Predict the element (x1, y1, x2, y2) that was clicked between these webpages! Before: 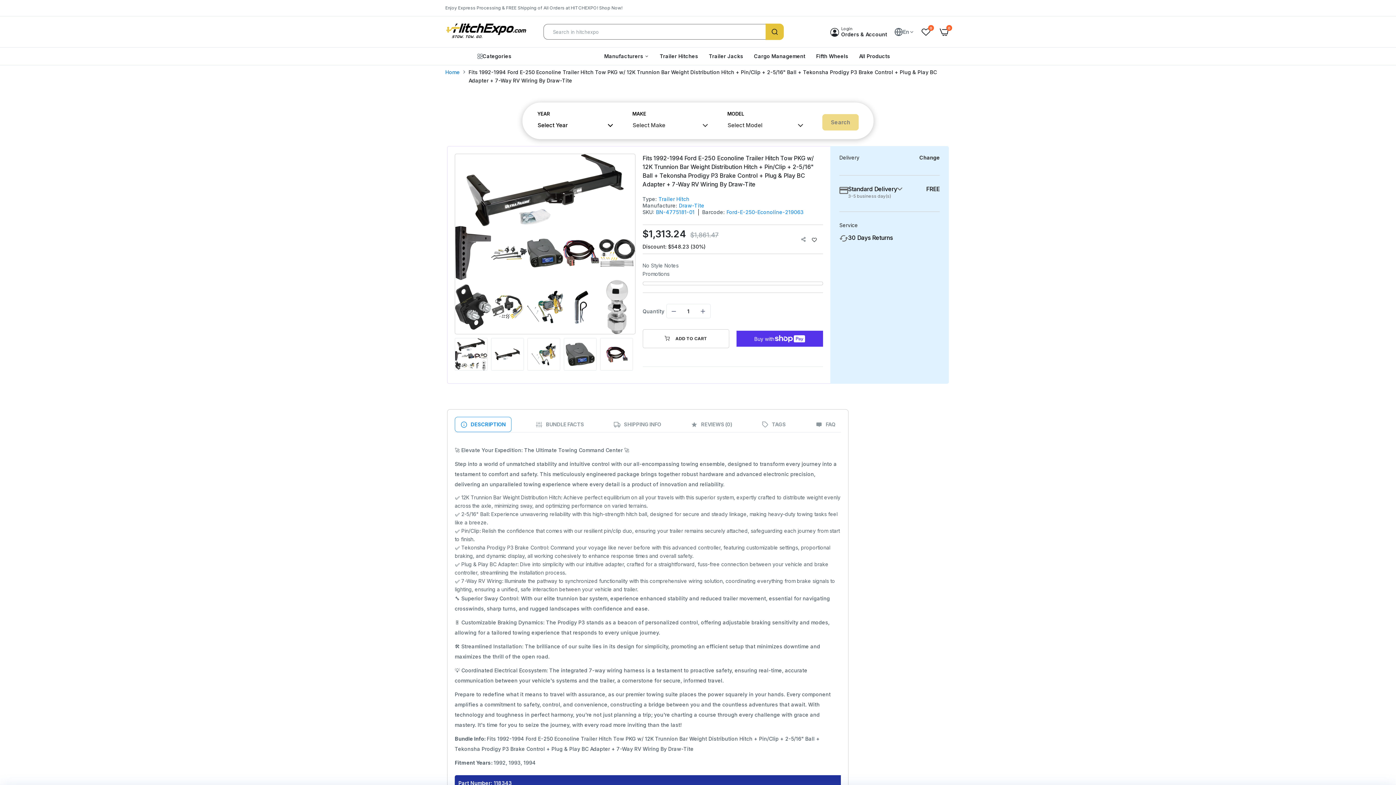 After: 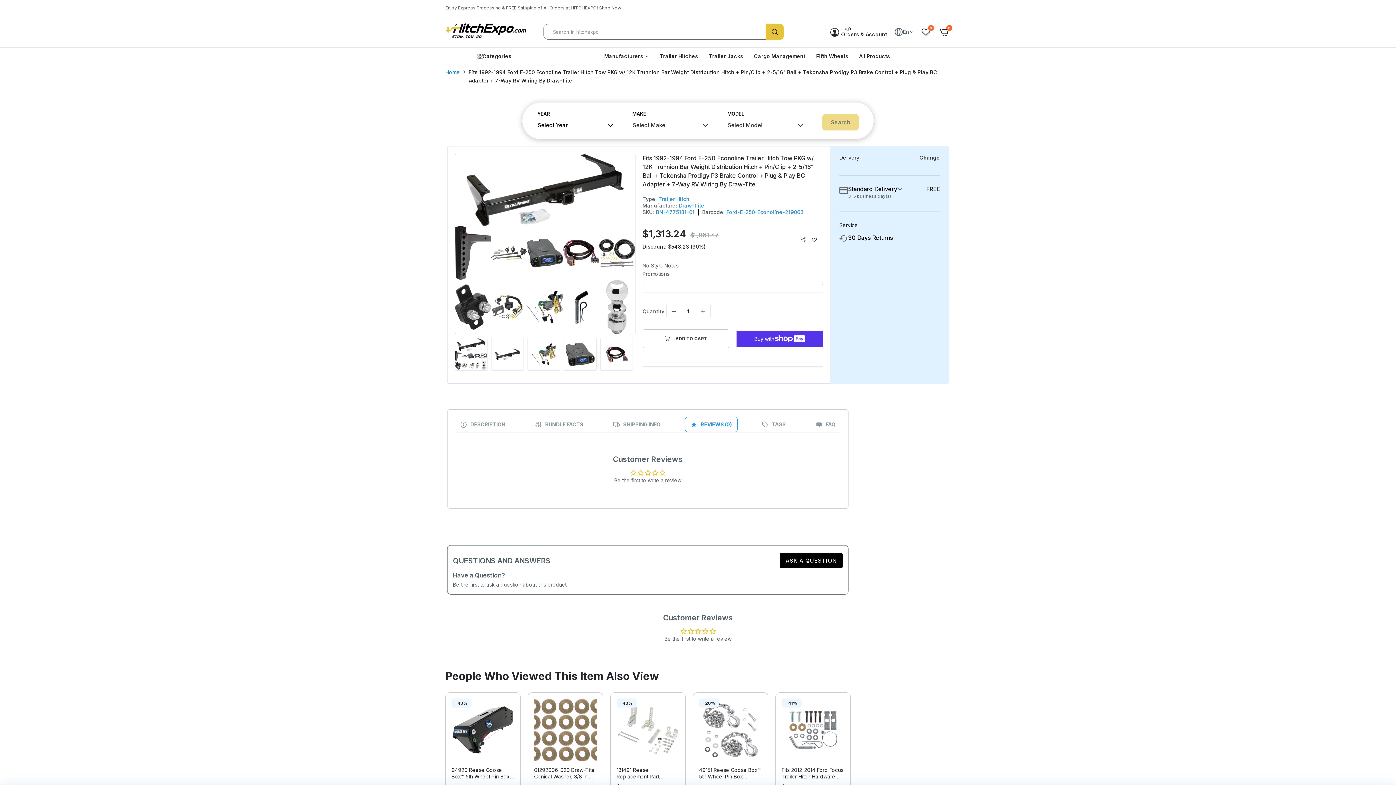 Action: bbox: (685, 417, 737, 432) label: REVIEWS (0)